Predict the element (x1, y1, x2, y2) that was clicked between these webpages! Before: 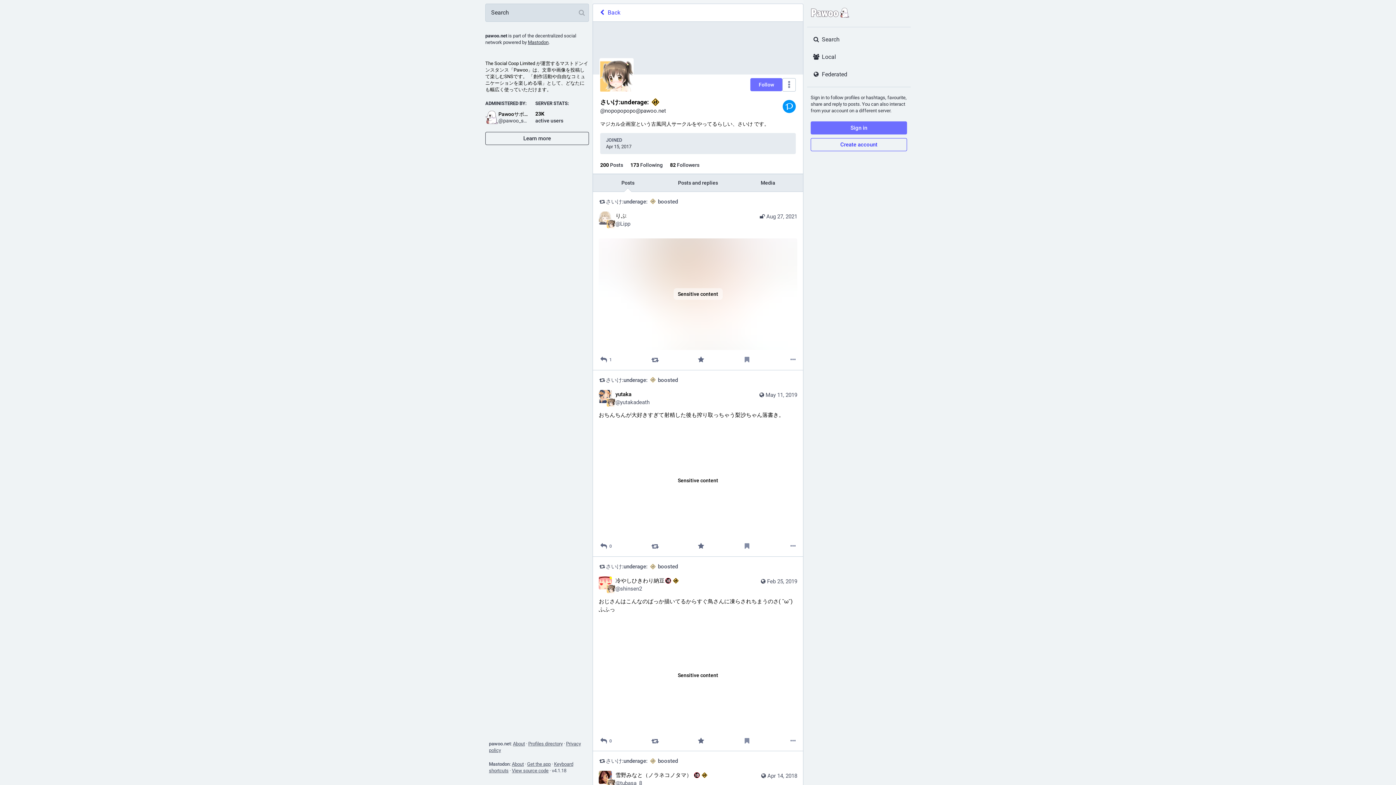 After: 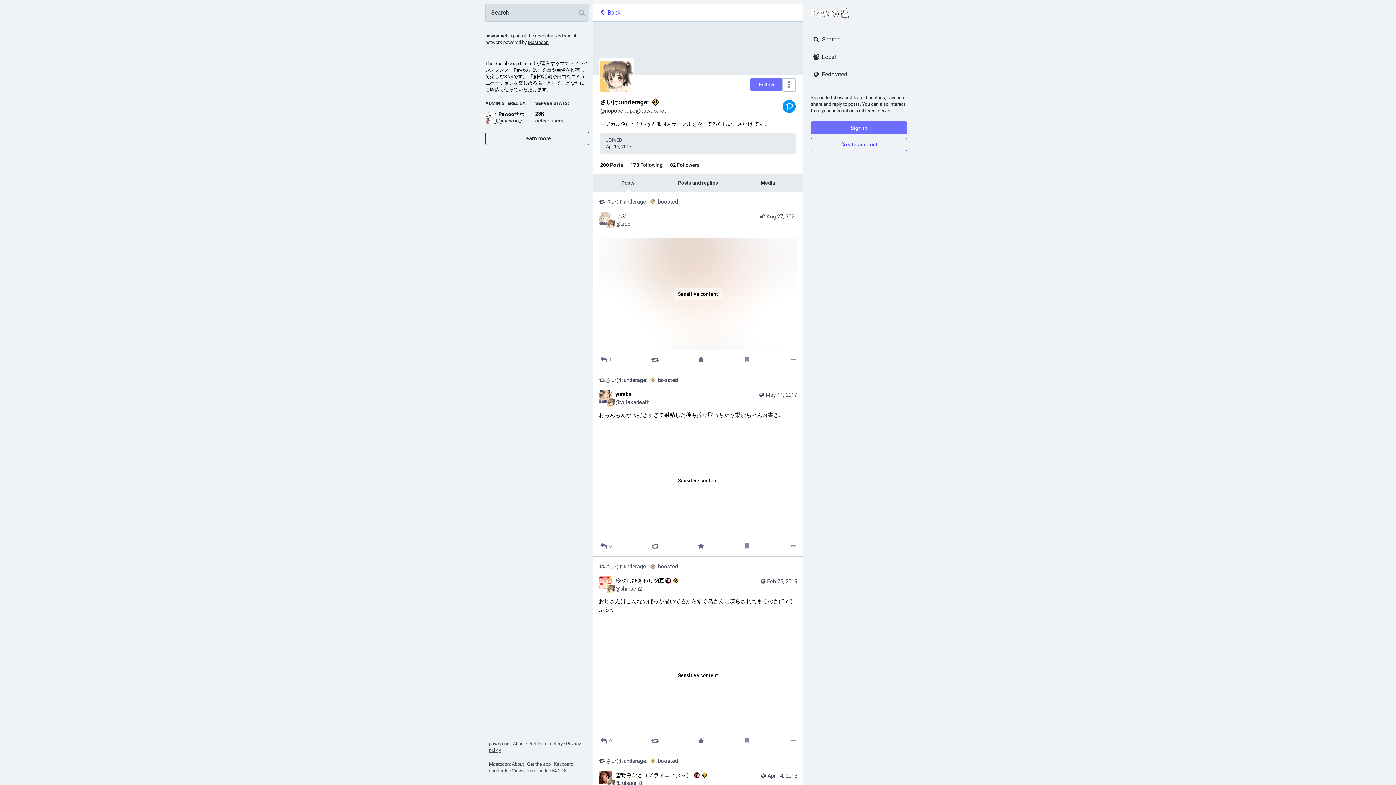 Action: label: Get the app bbox: (527, 761, 550, 767)